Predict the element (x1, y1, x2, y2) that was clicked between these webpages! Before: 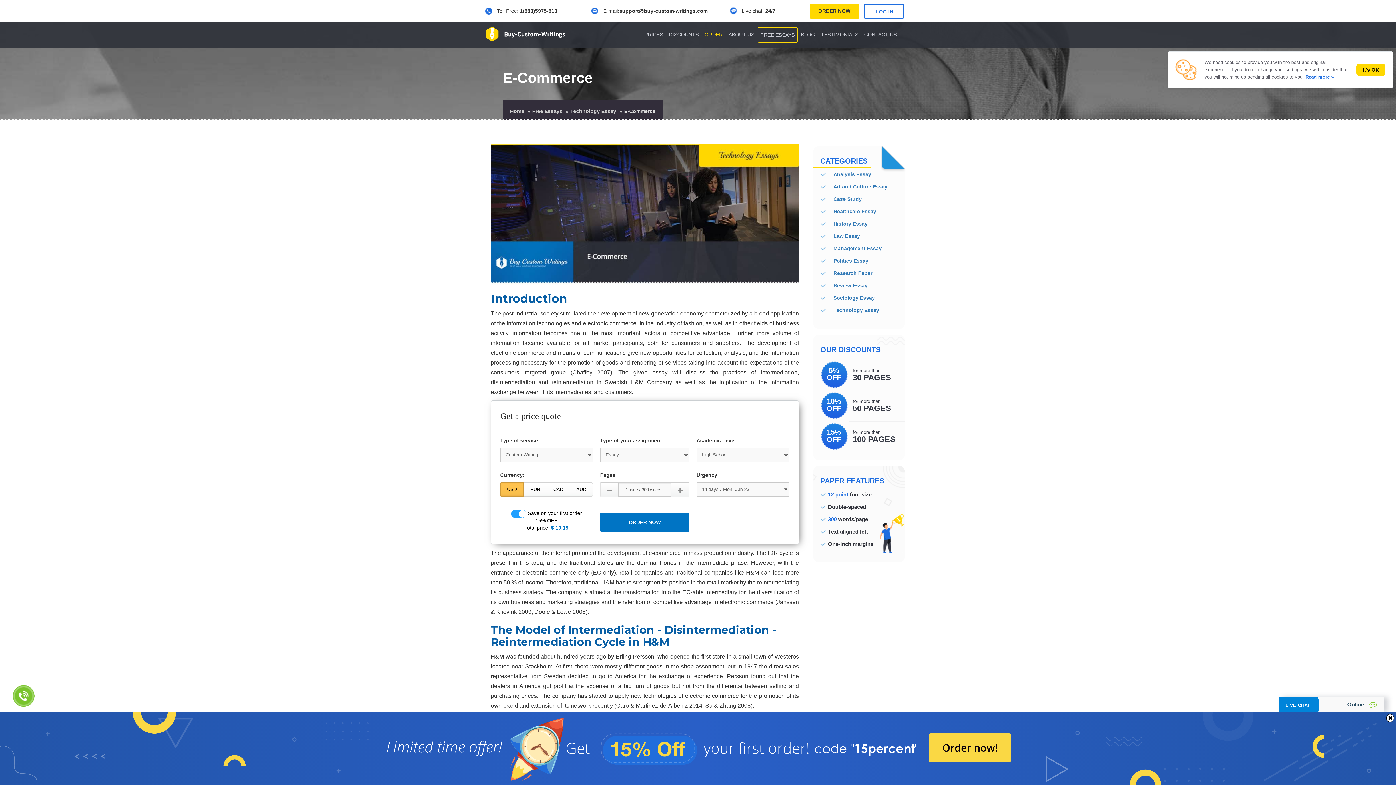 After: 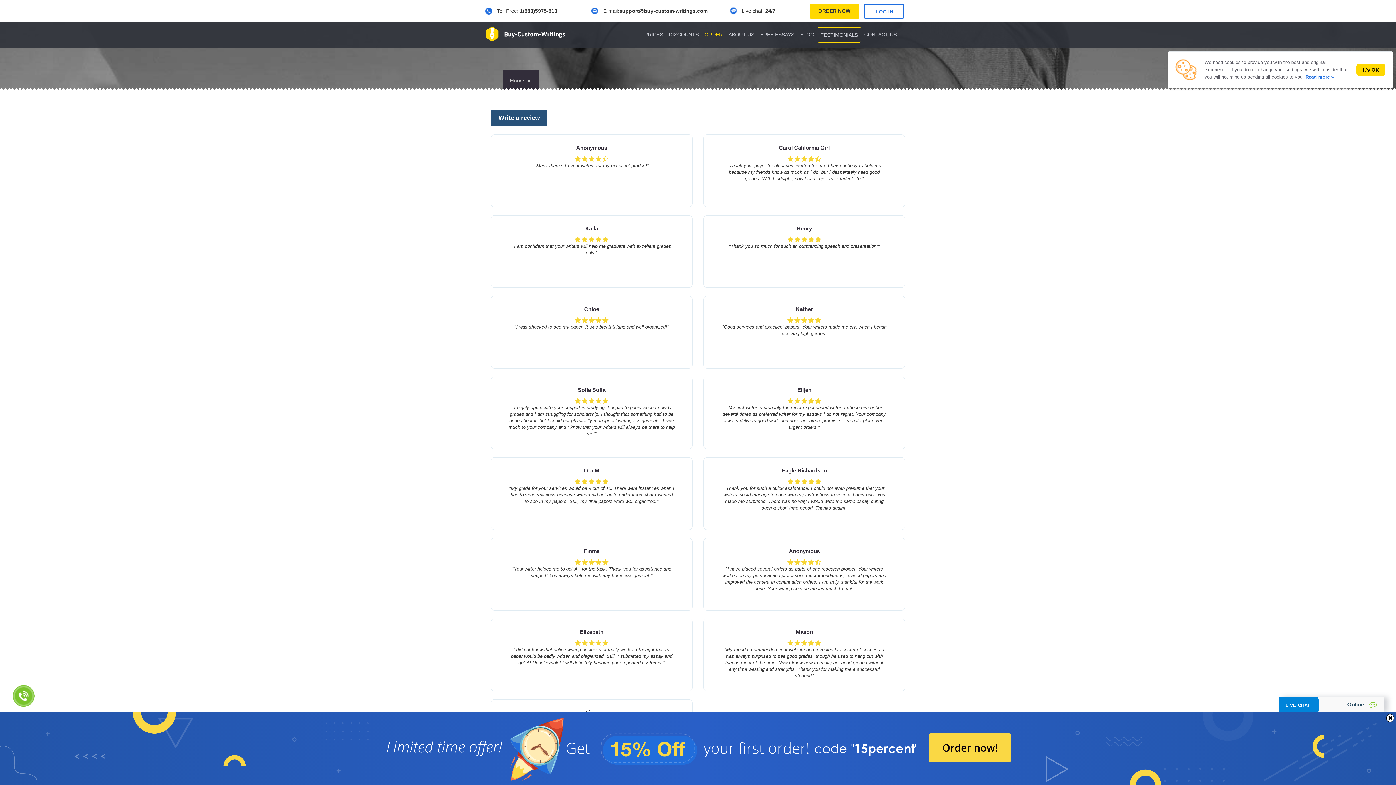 Action: label: TESTIMONIALS bbox: (818, 27, 861, 41)